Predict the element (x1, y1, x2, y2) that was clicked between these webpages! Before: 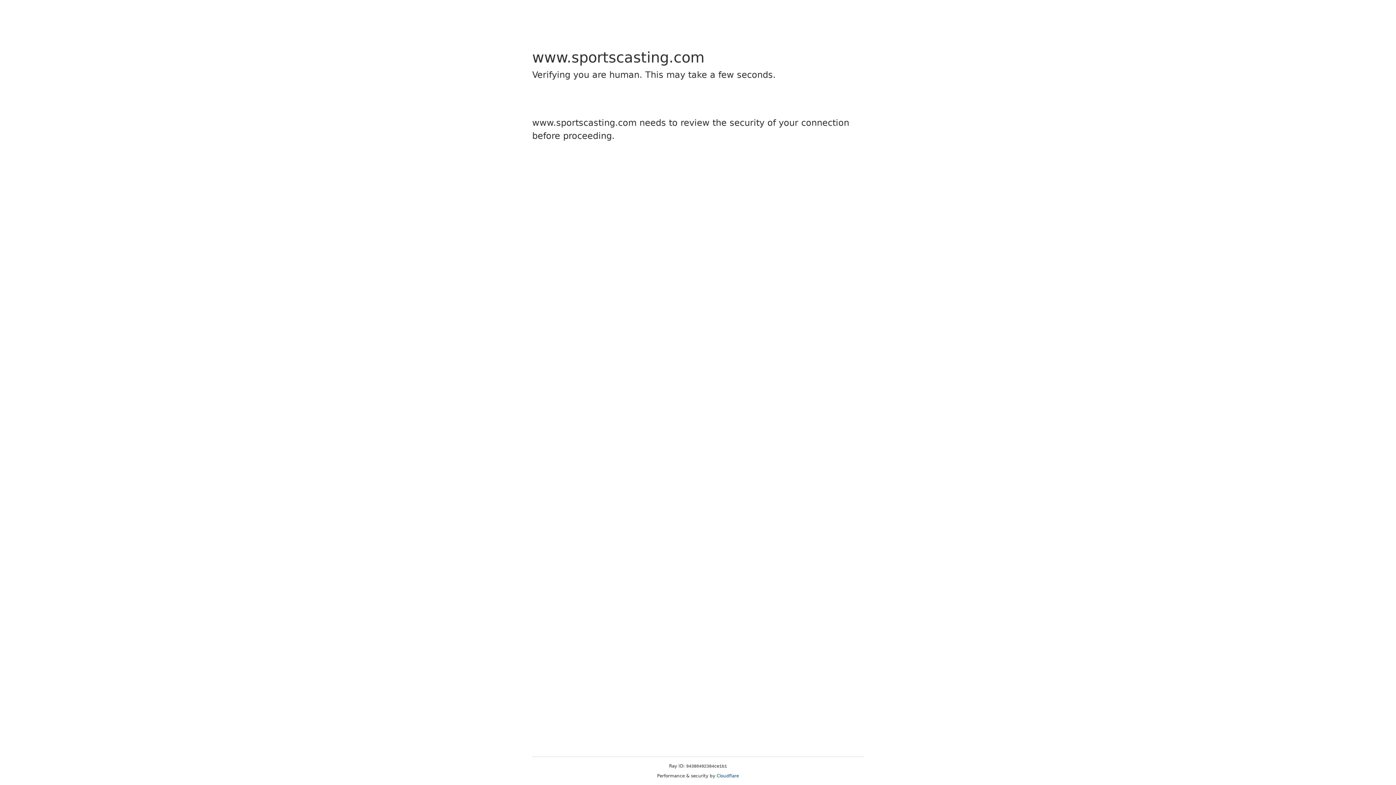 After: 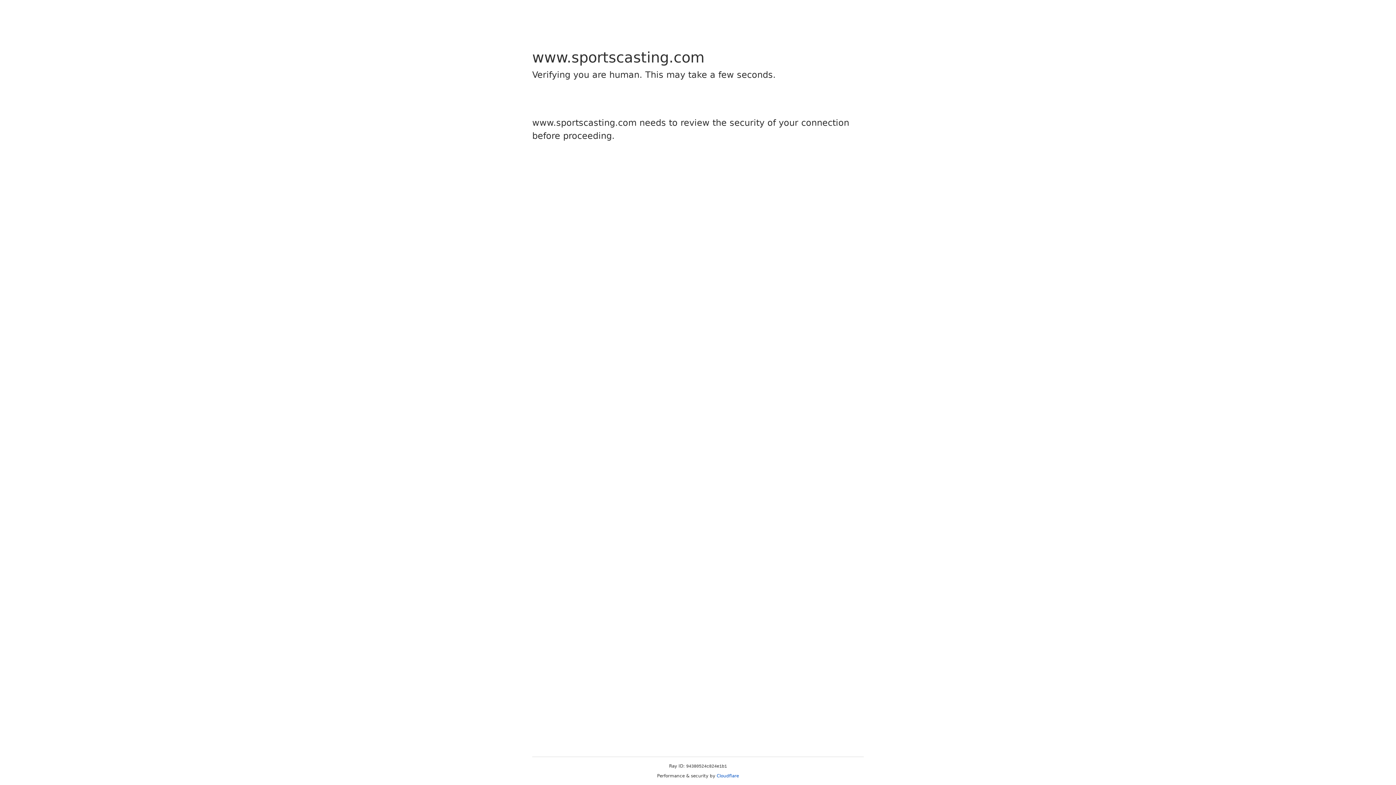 Action: bbox: (716, 773, 739, 778) label: Cloudflare